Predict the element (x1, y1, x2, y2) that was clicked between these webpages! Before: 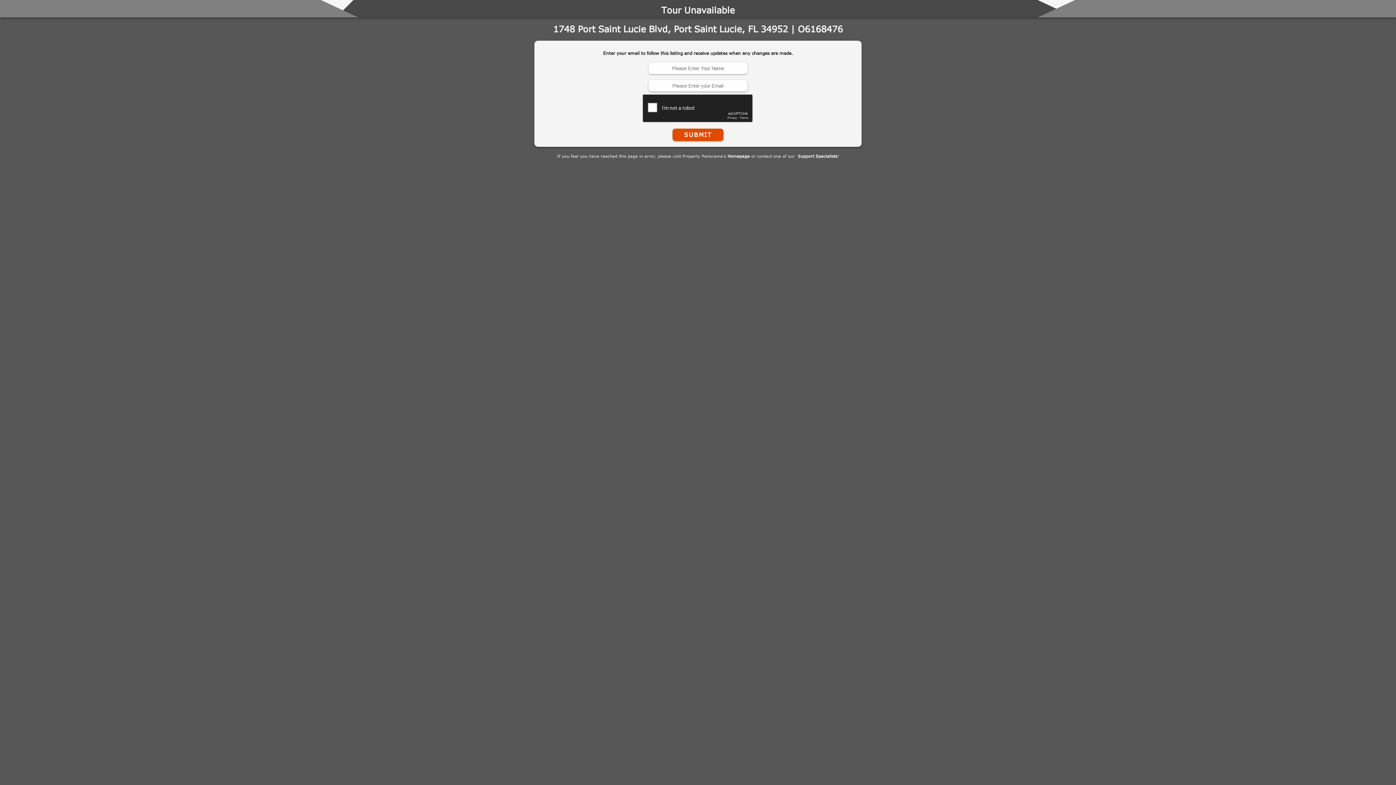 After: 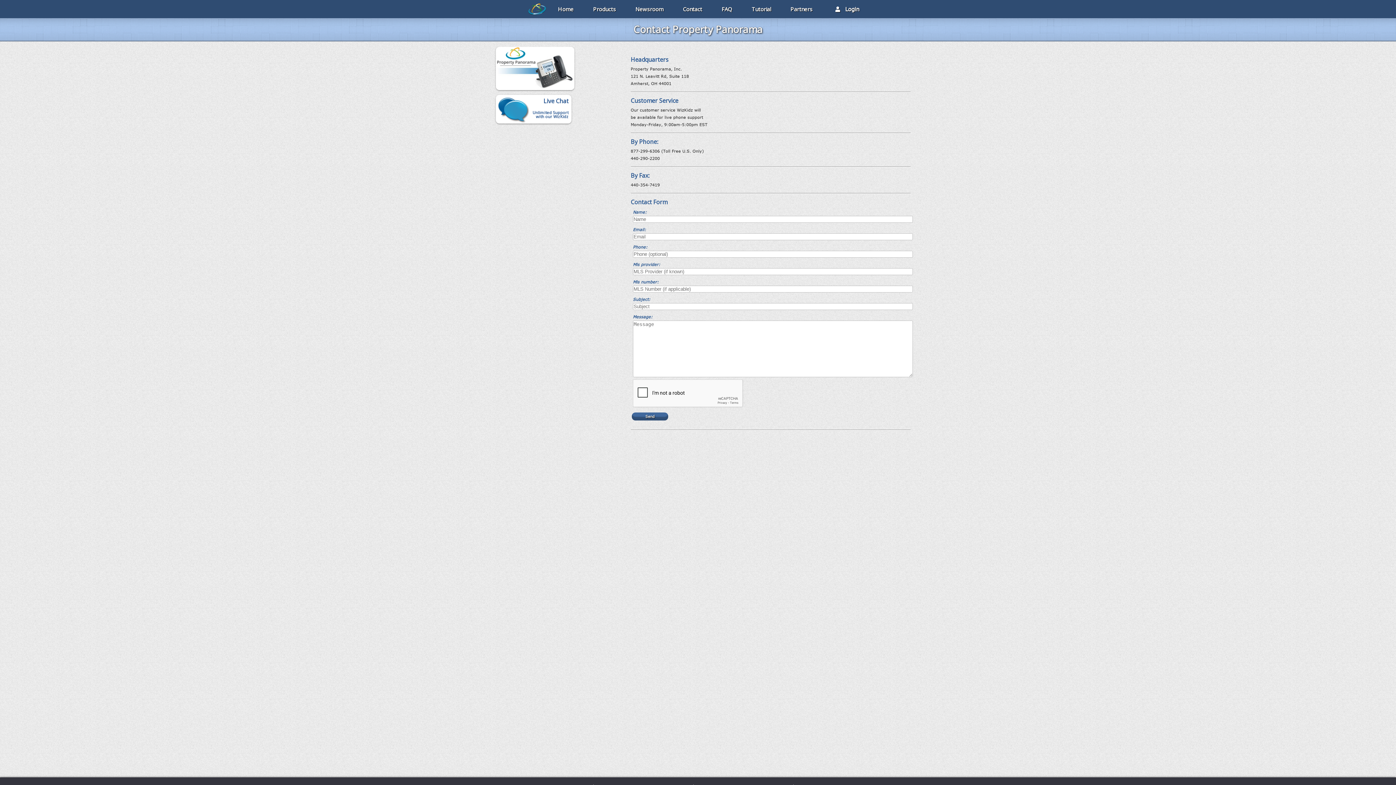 Action: label: Support Specialists bbox: (798, 153, 837, 158)